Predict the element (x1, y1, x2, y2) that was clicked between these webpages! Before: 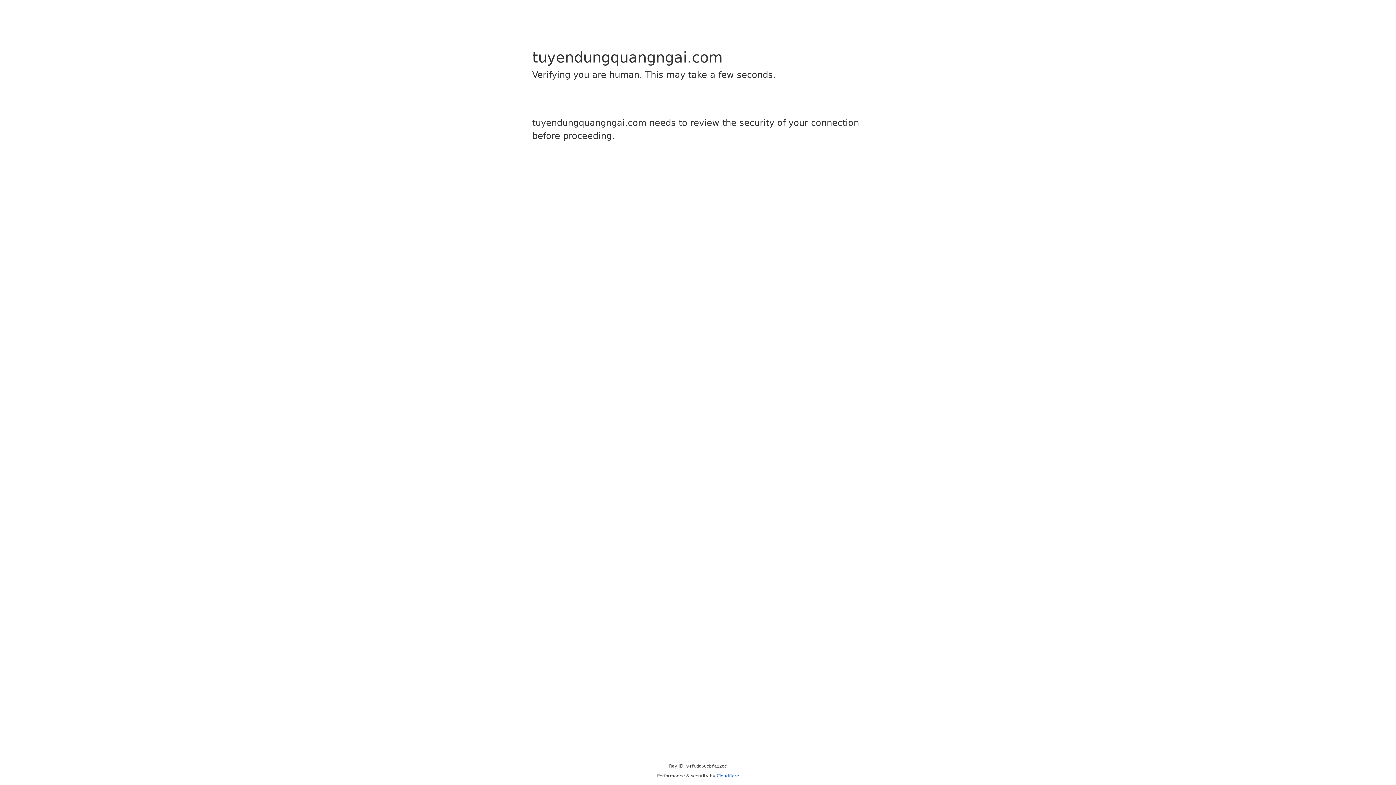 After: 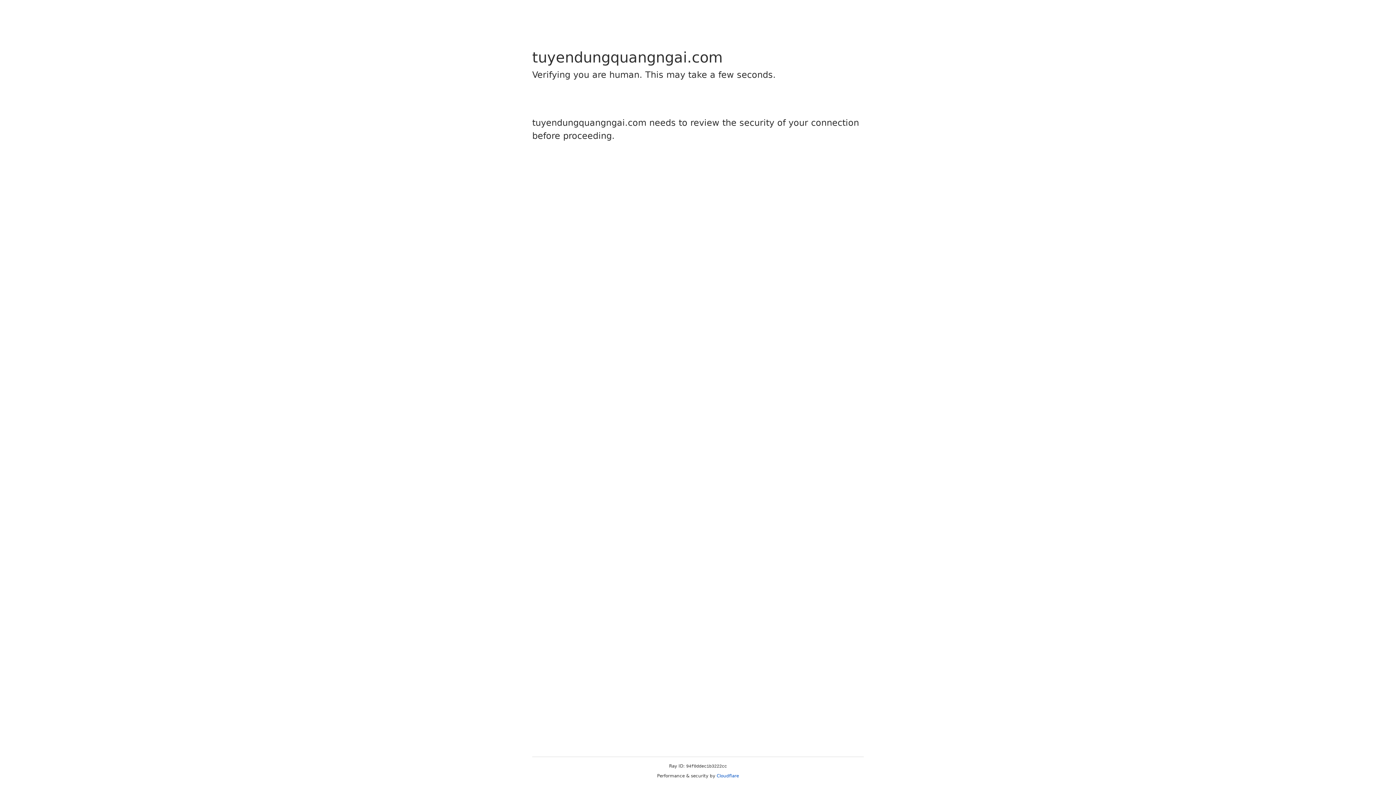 Action: label: Cloudflare bbox: (716, 773, 739, 778)